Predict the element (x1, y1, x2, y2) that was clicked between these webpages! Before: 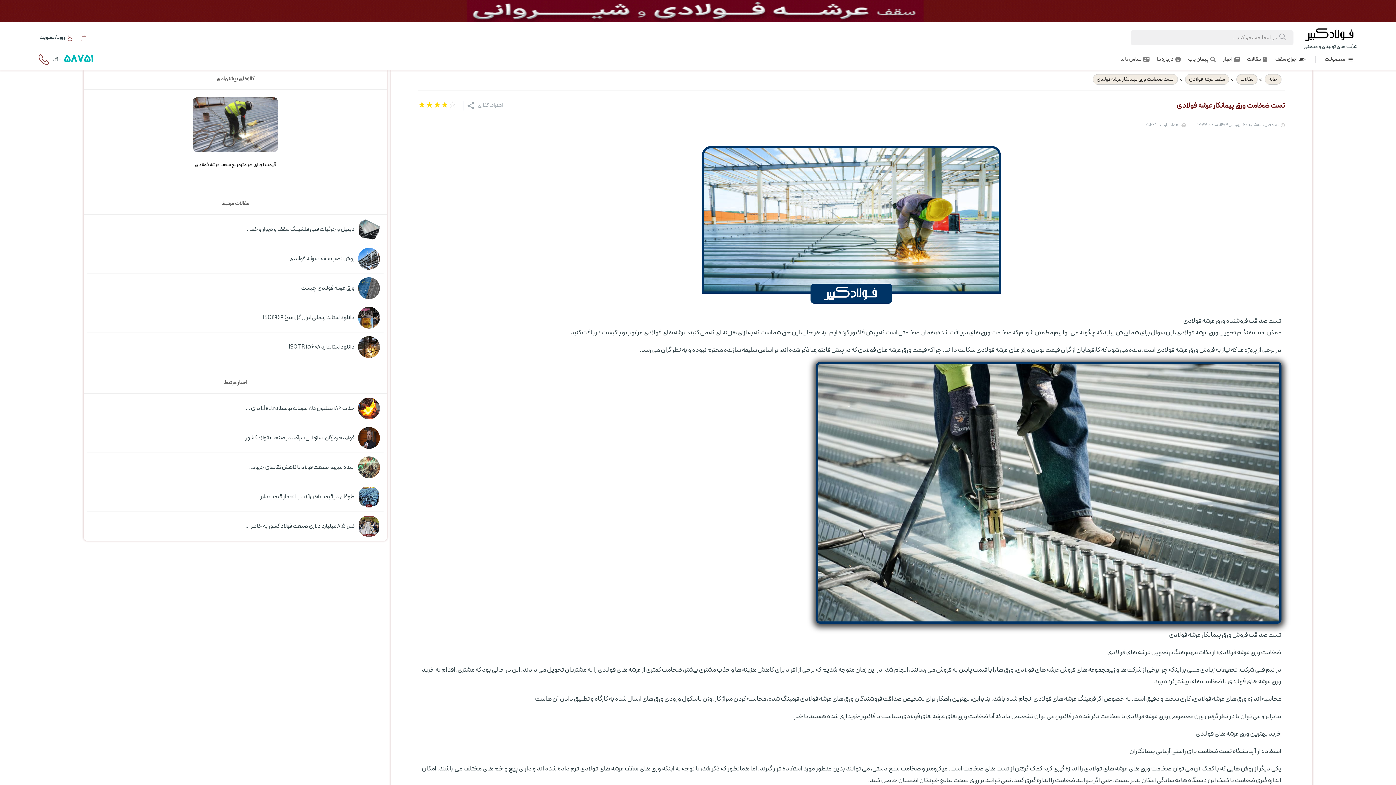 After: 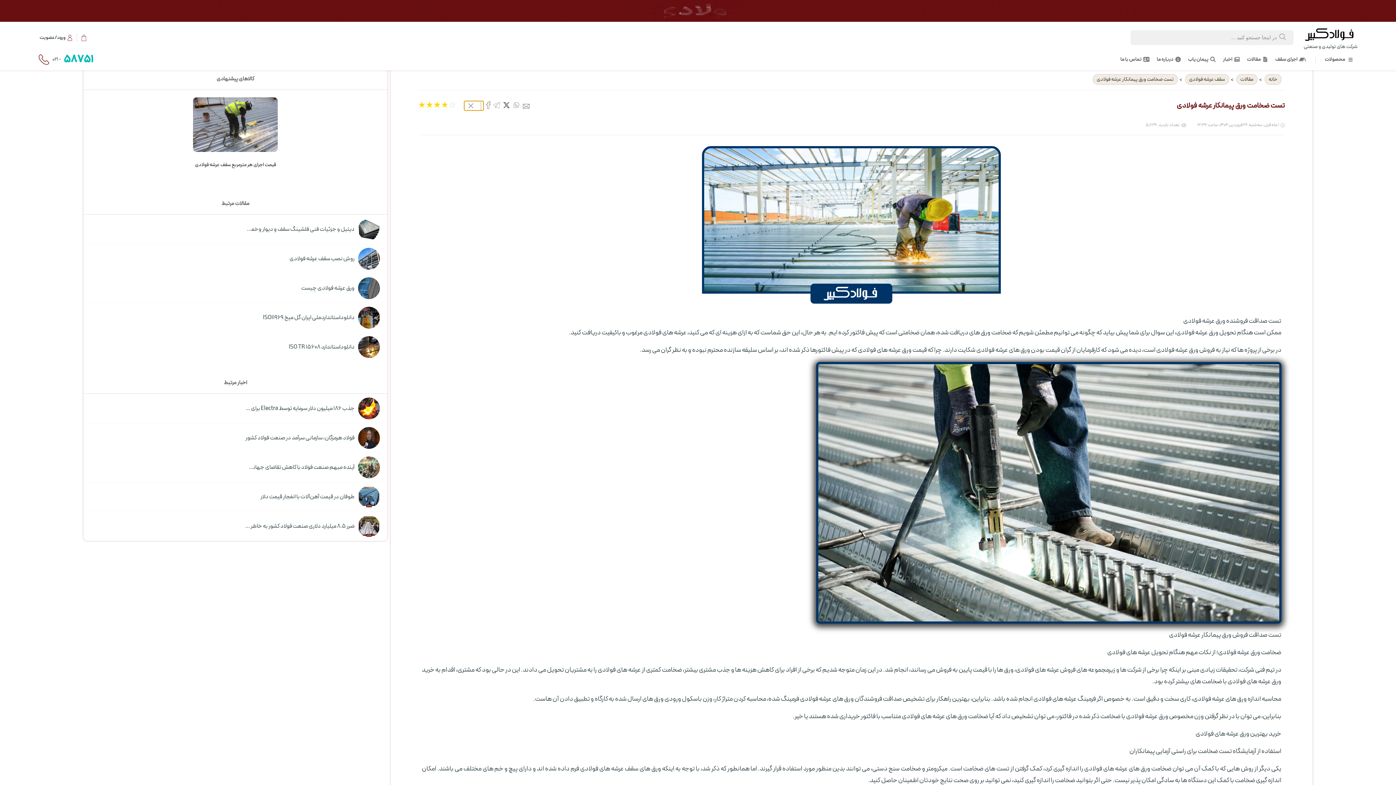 Action: bbox: (464, 101, 505, 110) label: share